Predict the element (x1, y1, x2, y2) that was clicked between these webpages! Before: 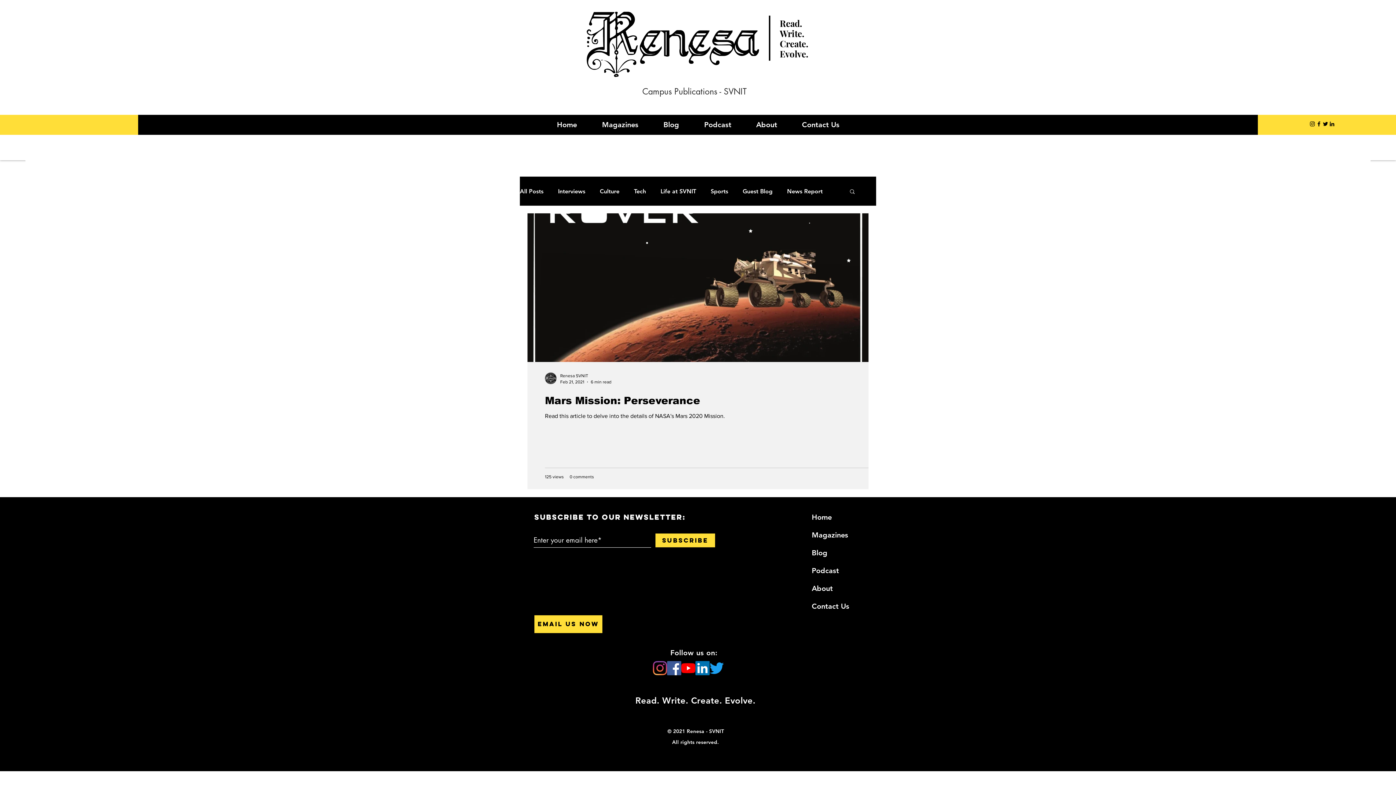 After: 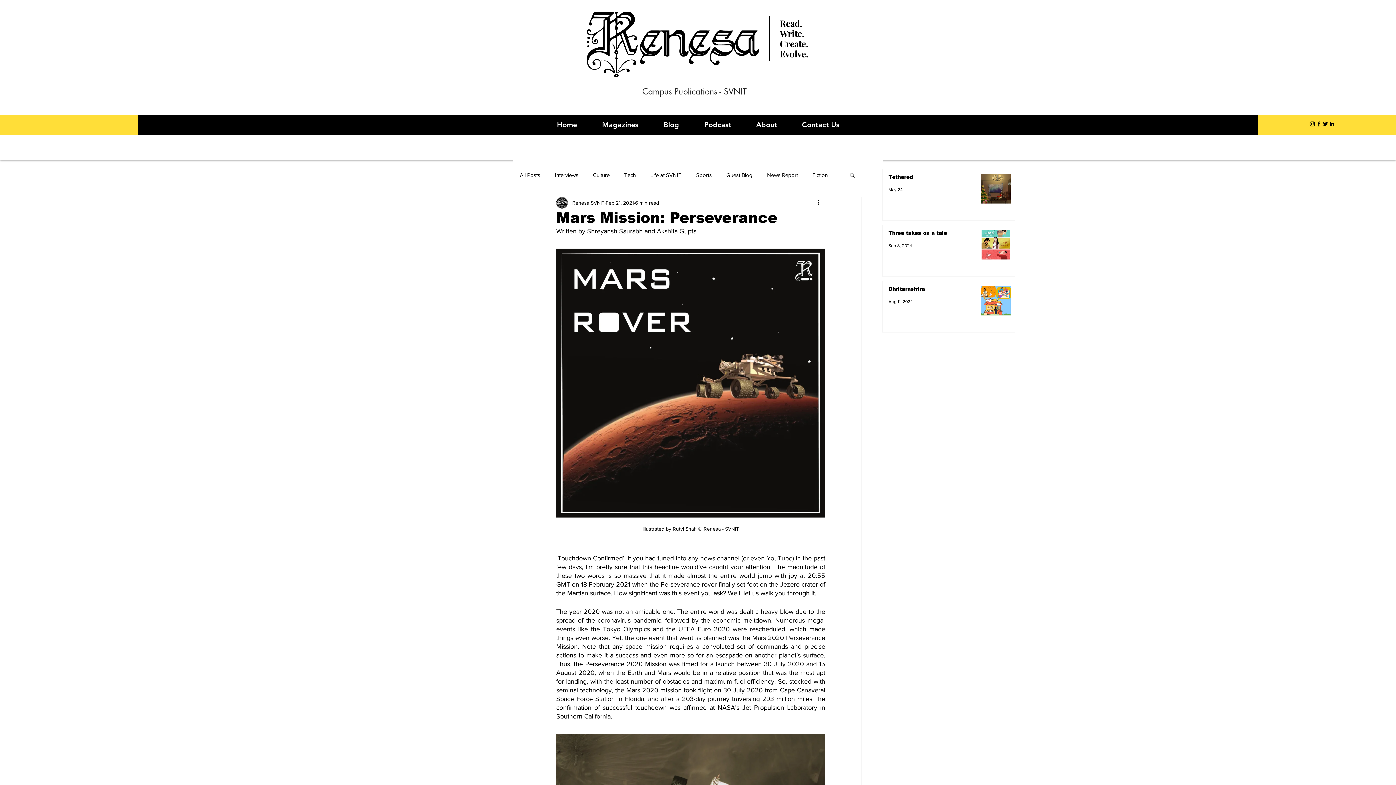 Action: bbox: (545, 393, 886, 408) label: Mars Mission: Perseverance